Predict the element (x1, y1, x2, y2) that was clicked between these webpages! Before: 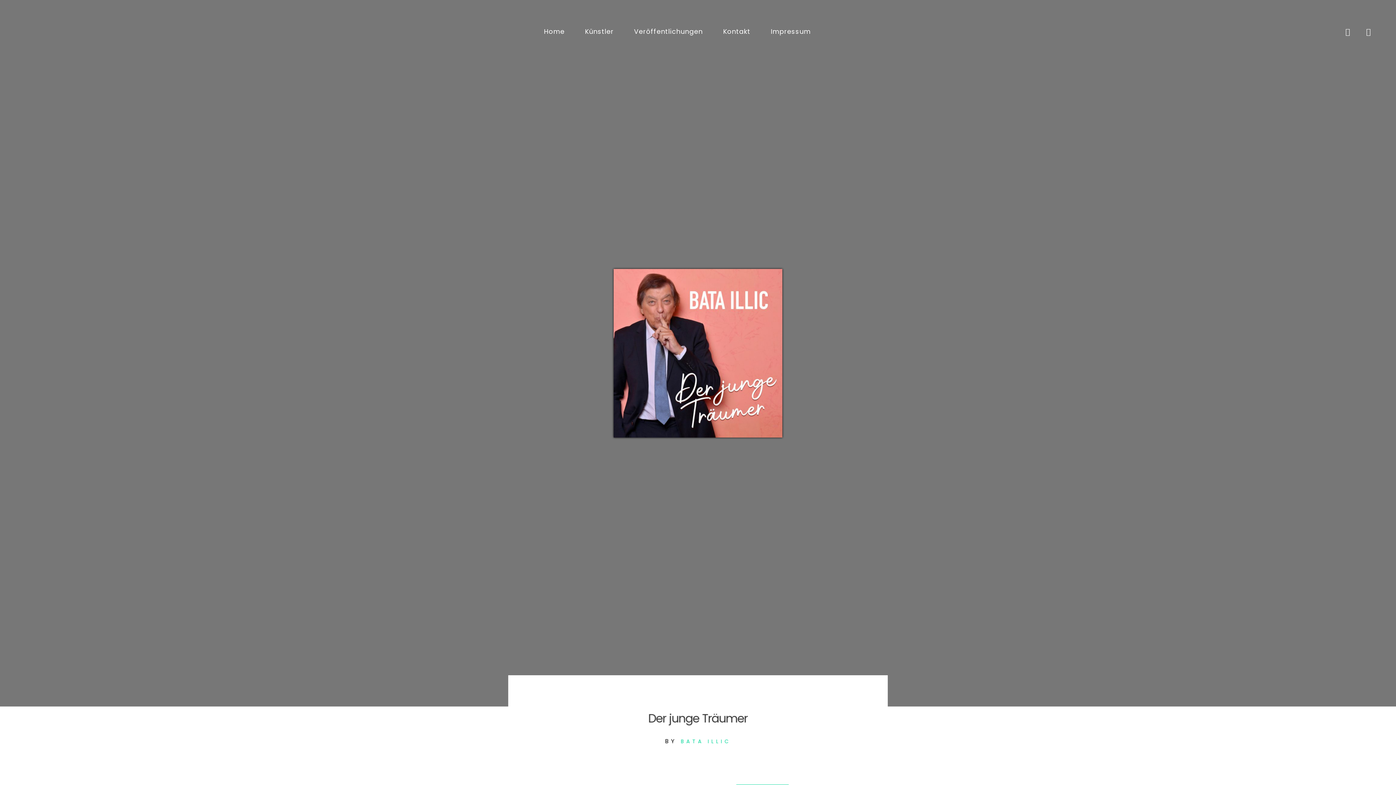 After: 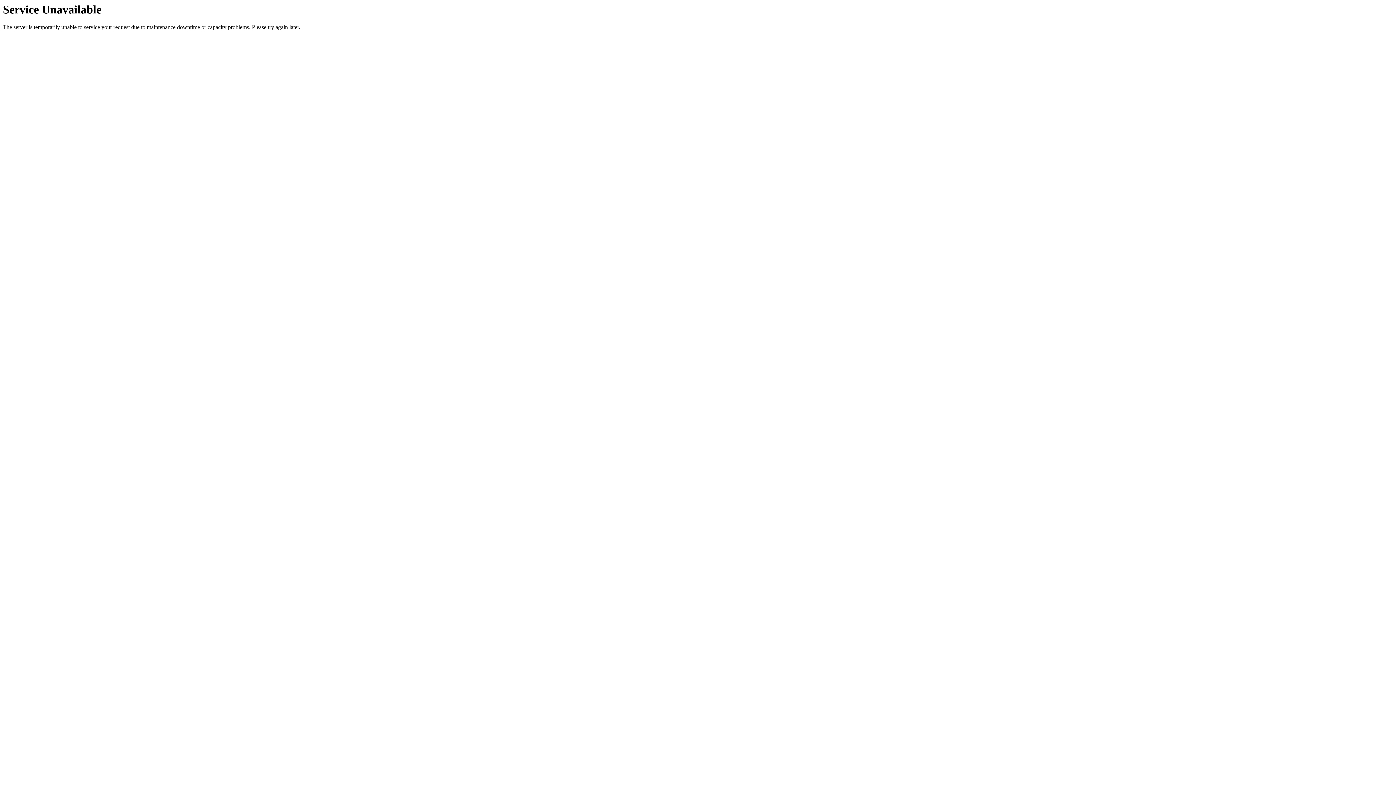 Action: label: Künstler bbox: (576, 22, 622, 40)